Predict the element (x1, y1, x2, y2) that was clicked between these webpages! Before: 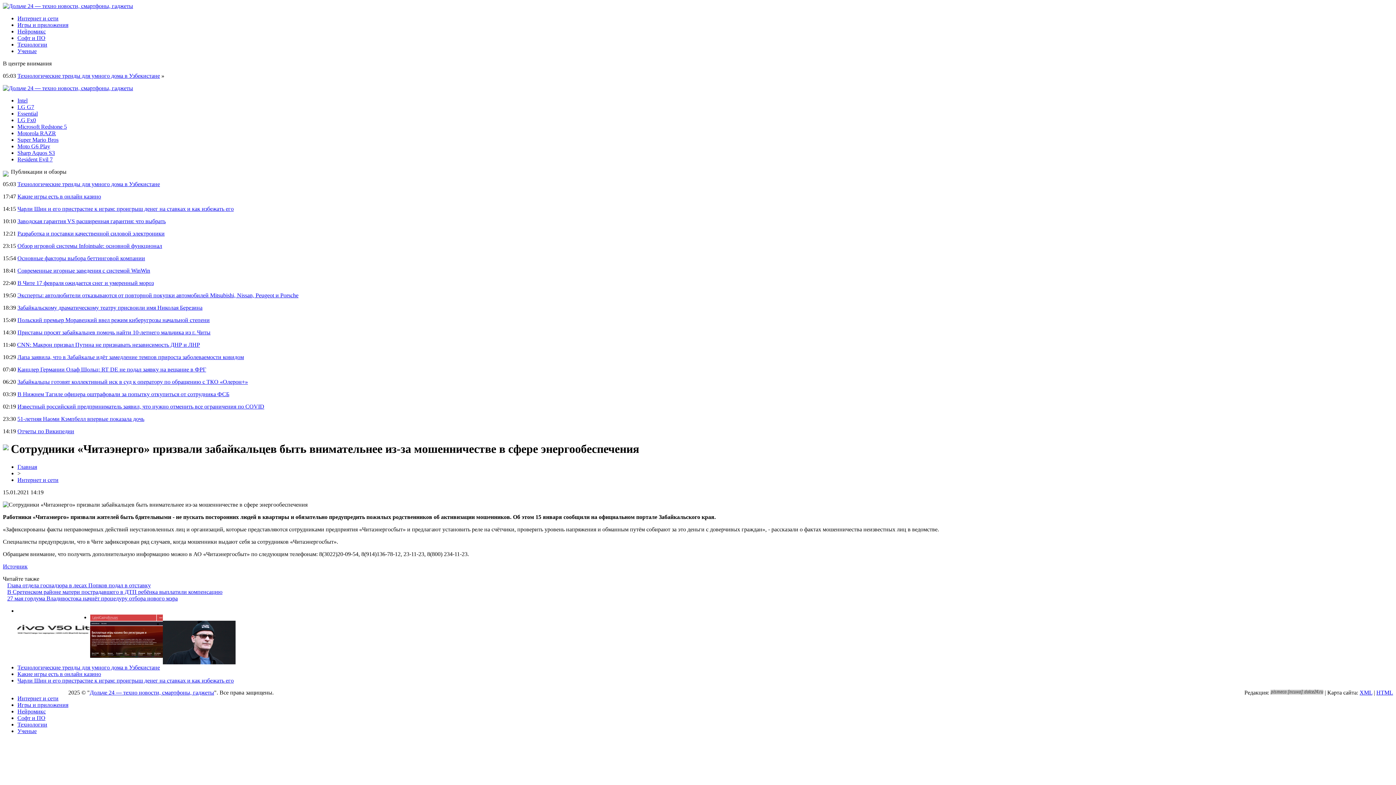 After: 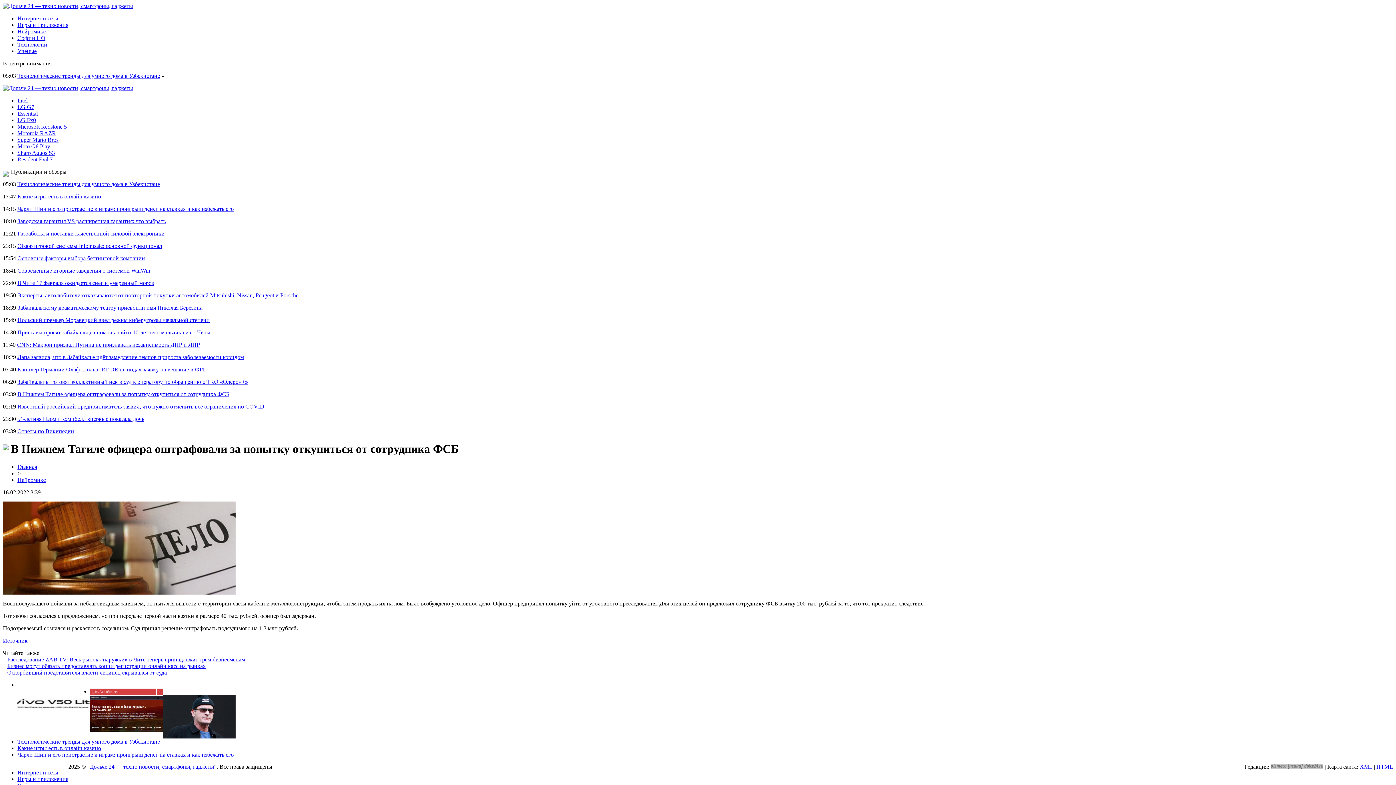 Action: label: В Нижнем Тагиле офицера оштрафовали за попытку откупиться от сотрудника ФСБ bbox: (17, 391, 229, 397)